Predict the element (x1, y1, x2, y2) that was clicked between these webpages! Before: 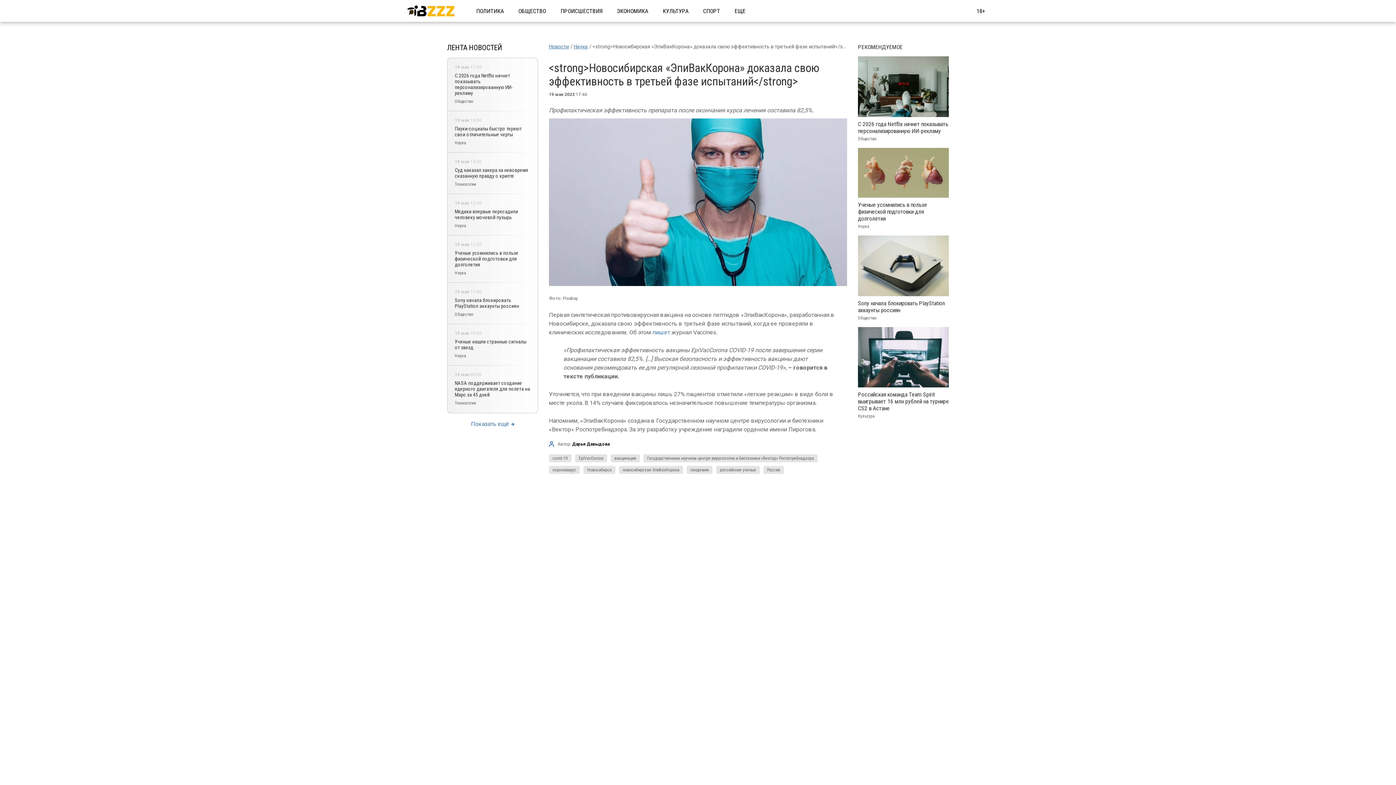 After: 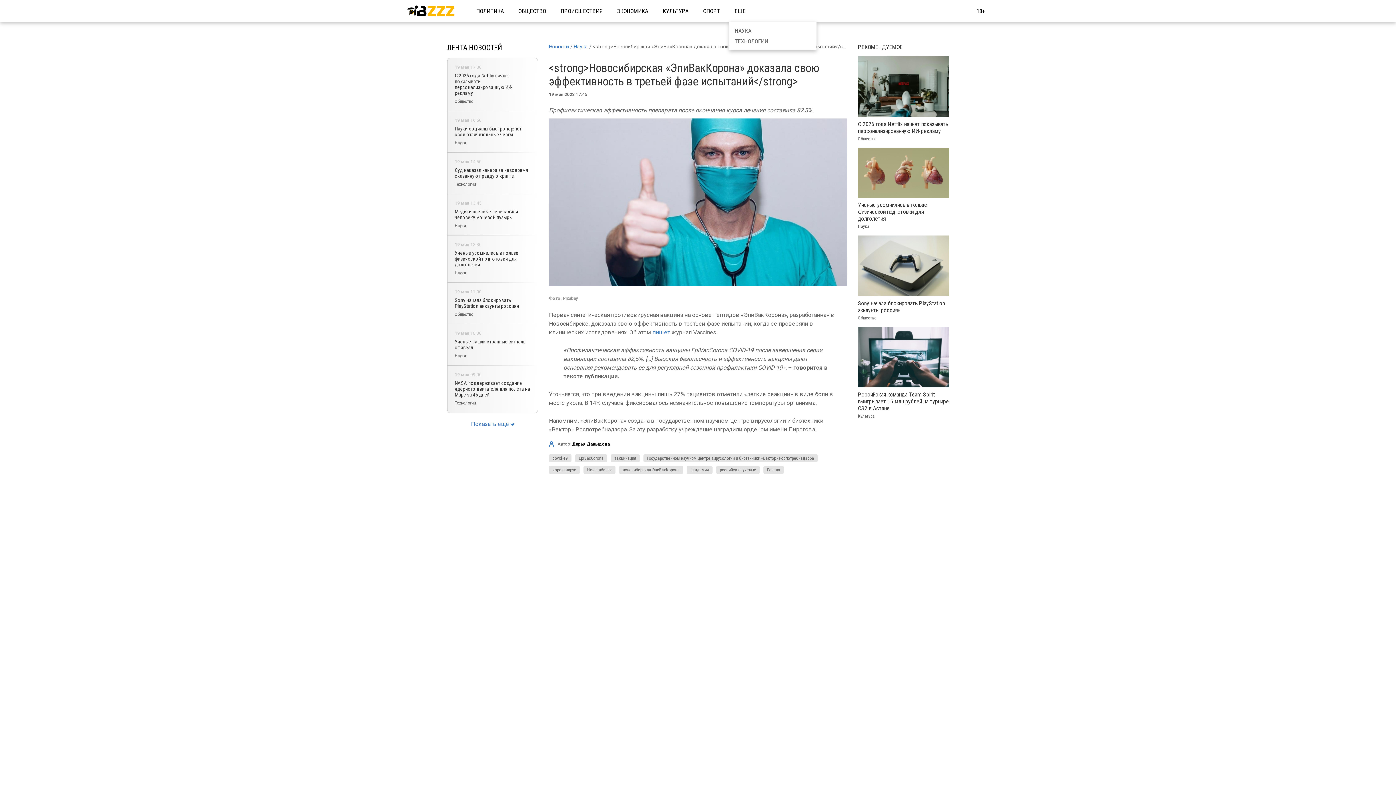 Action: label: ЕЩЕ bbox: (734, 7, 745, 14)